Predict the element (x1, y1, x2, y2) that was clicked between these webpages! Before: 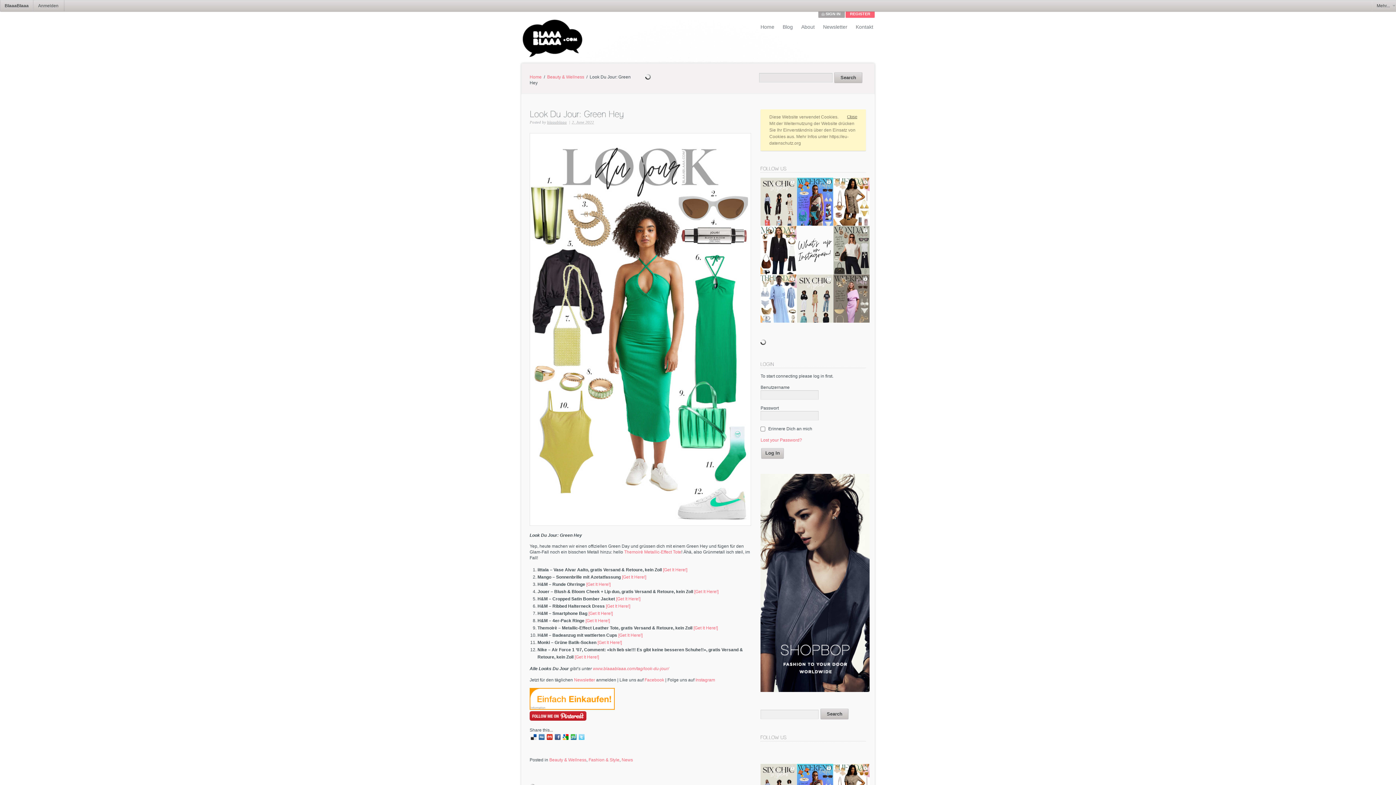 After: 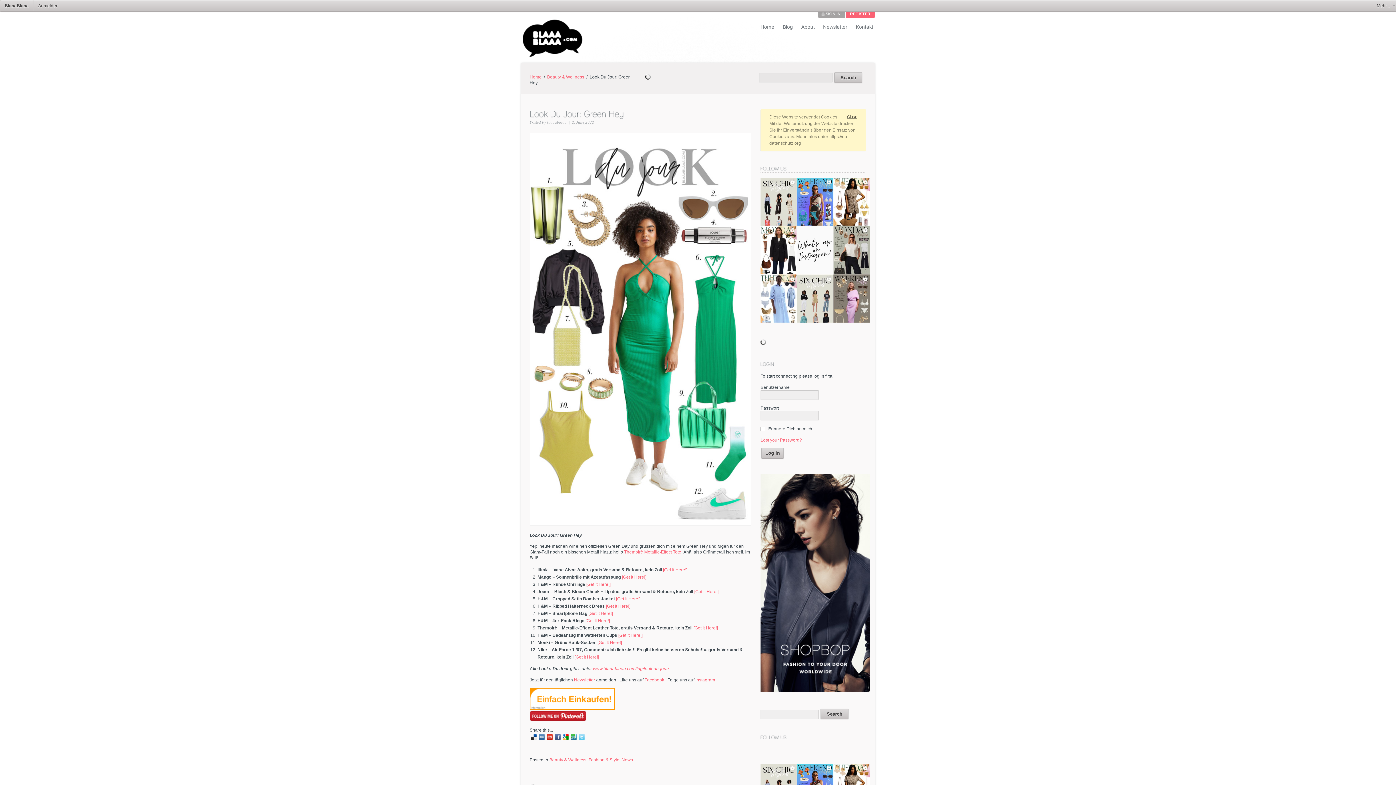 Action: bbox: (570, 734, 576, 740)